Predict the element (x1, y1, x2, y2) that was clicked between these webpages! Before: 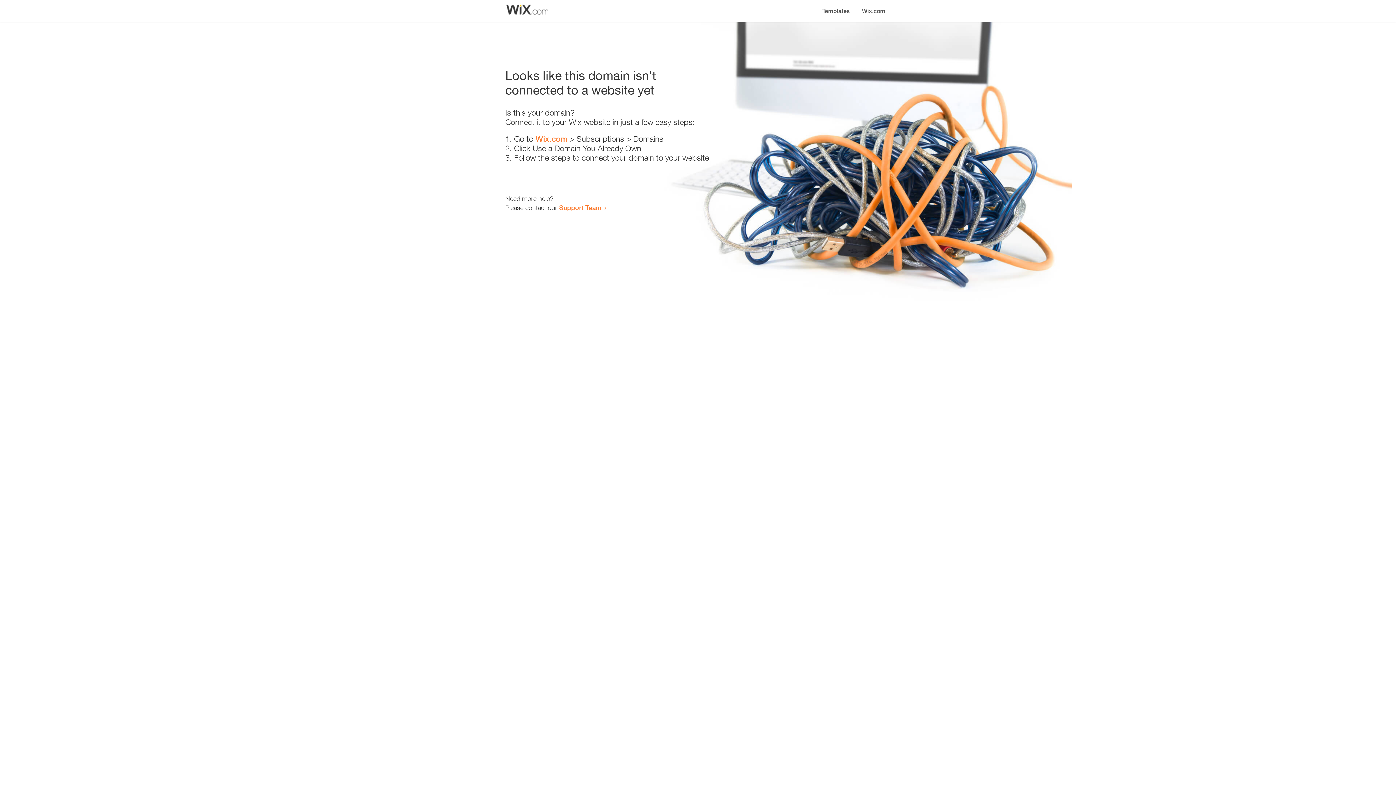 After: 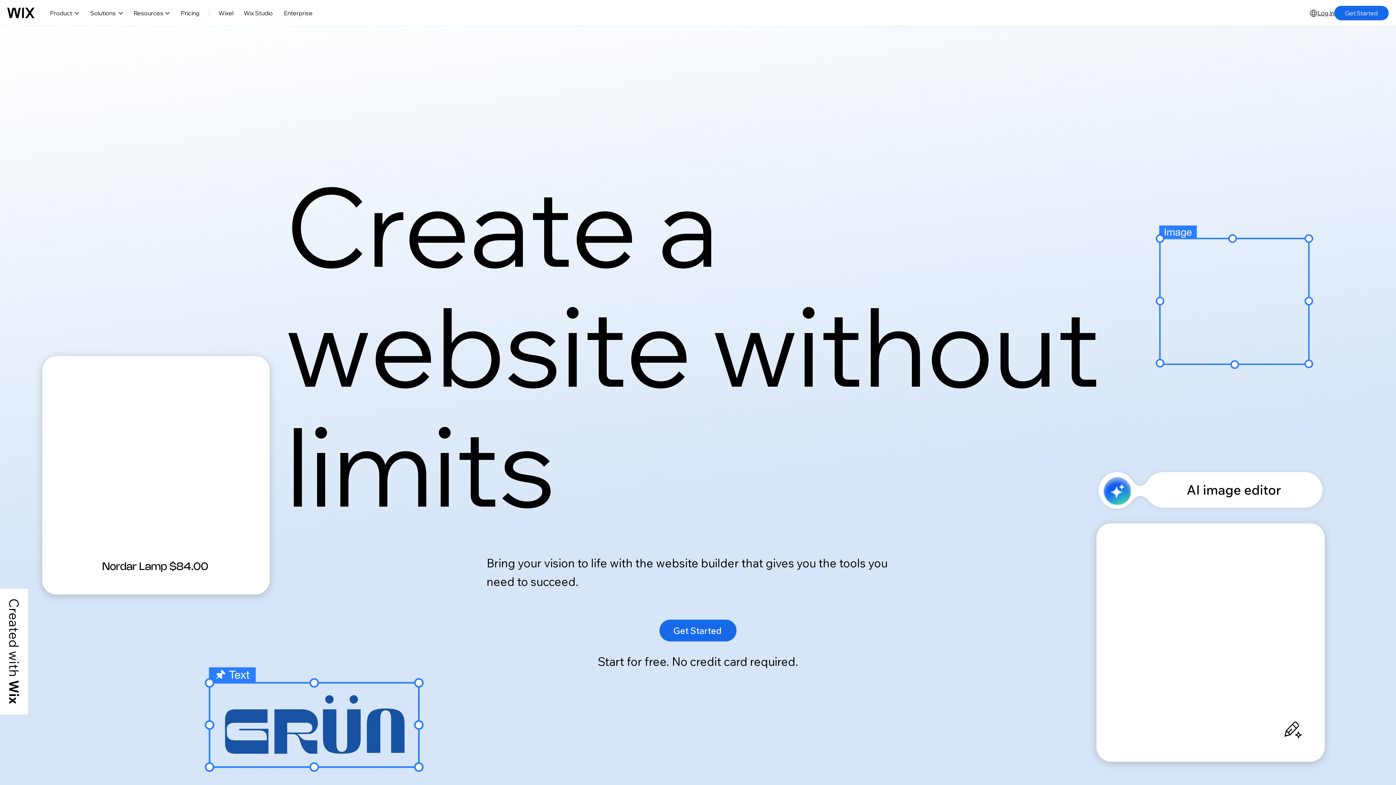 Action: bbox: (856, 0, 890, 14) label: Wix.com